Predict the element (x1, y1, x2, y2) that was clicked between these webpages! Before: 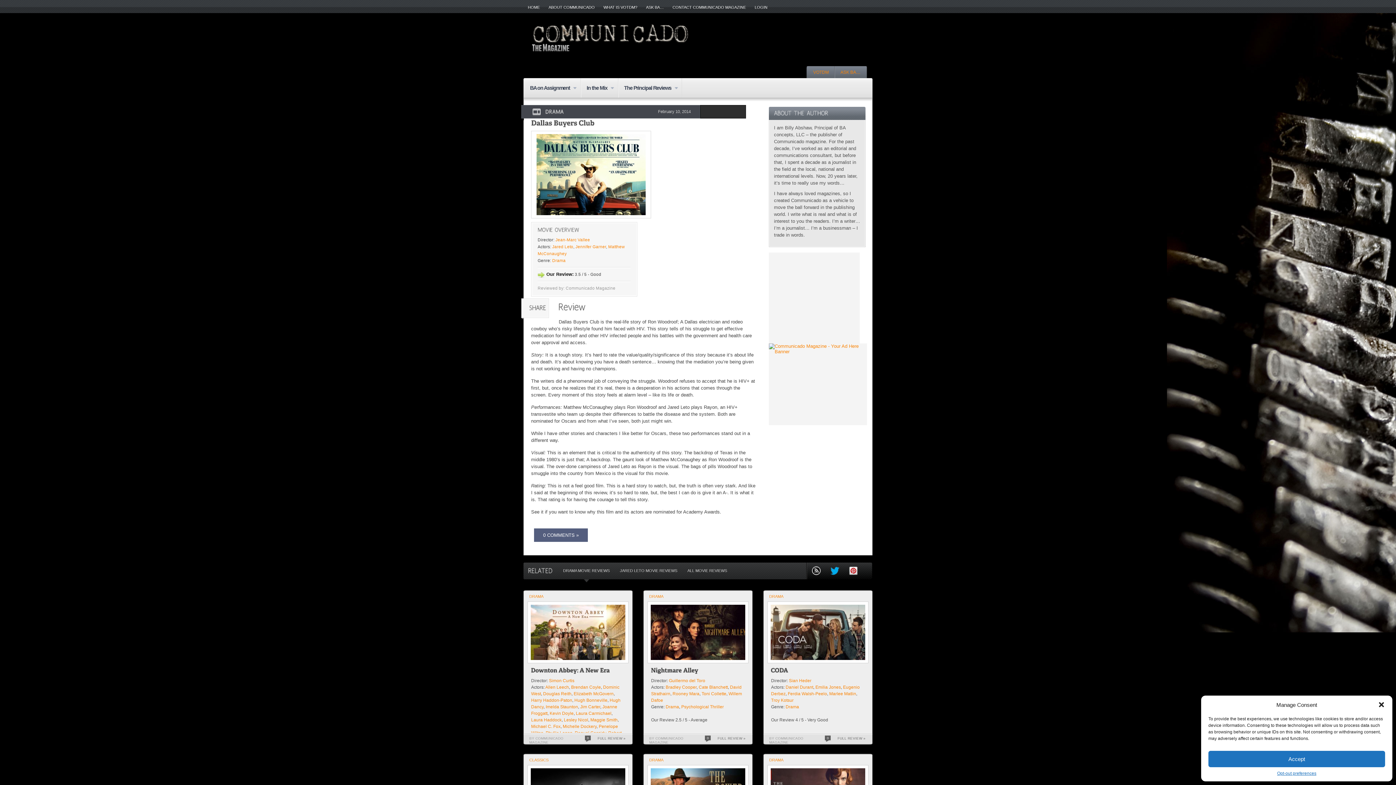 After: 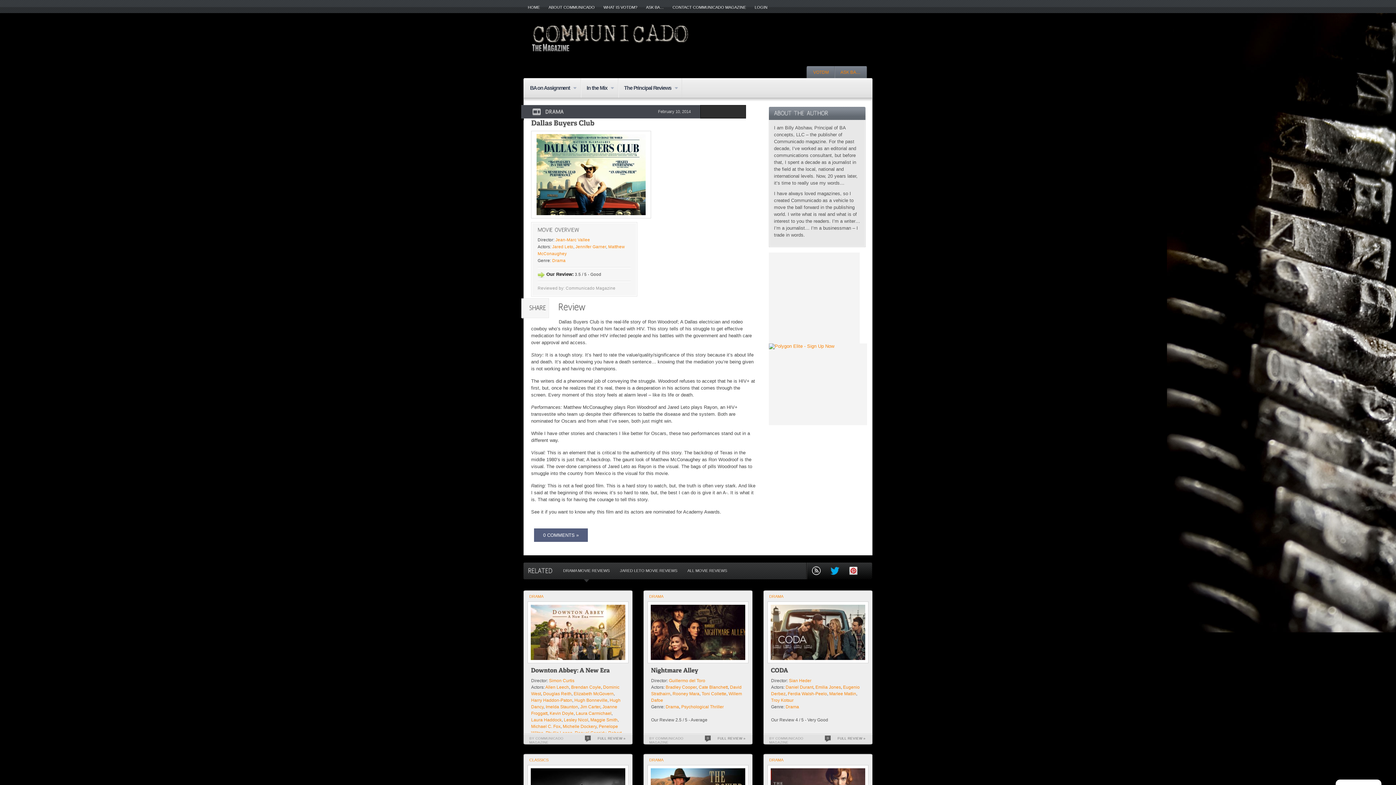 Action: bbox: (1208, 751, 1385, 767) label: Accept